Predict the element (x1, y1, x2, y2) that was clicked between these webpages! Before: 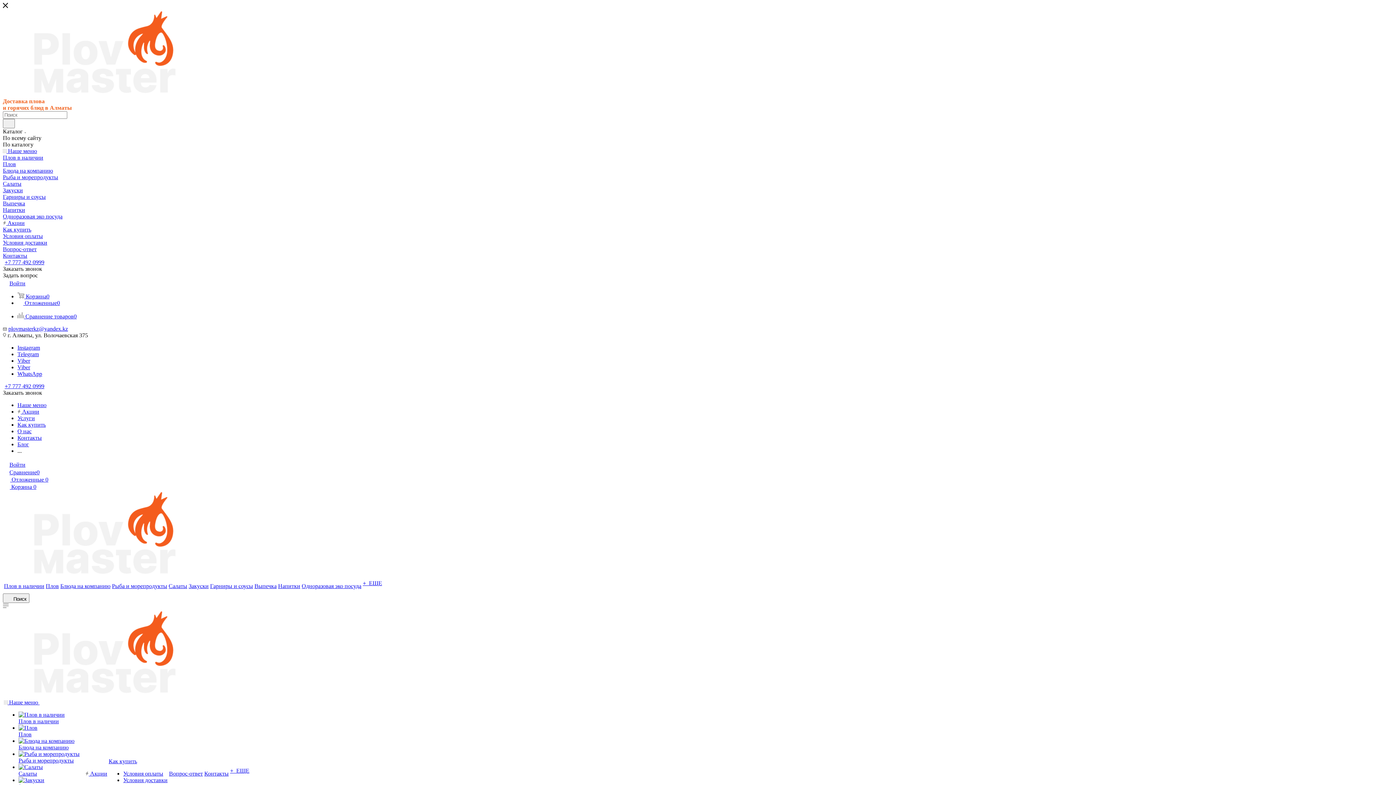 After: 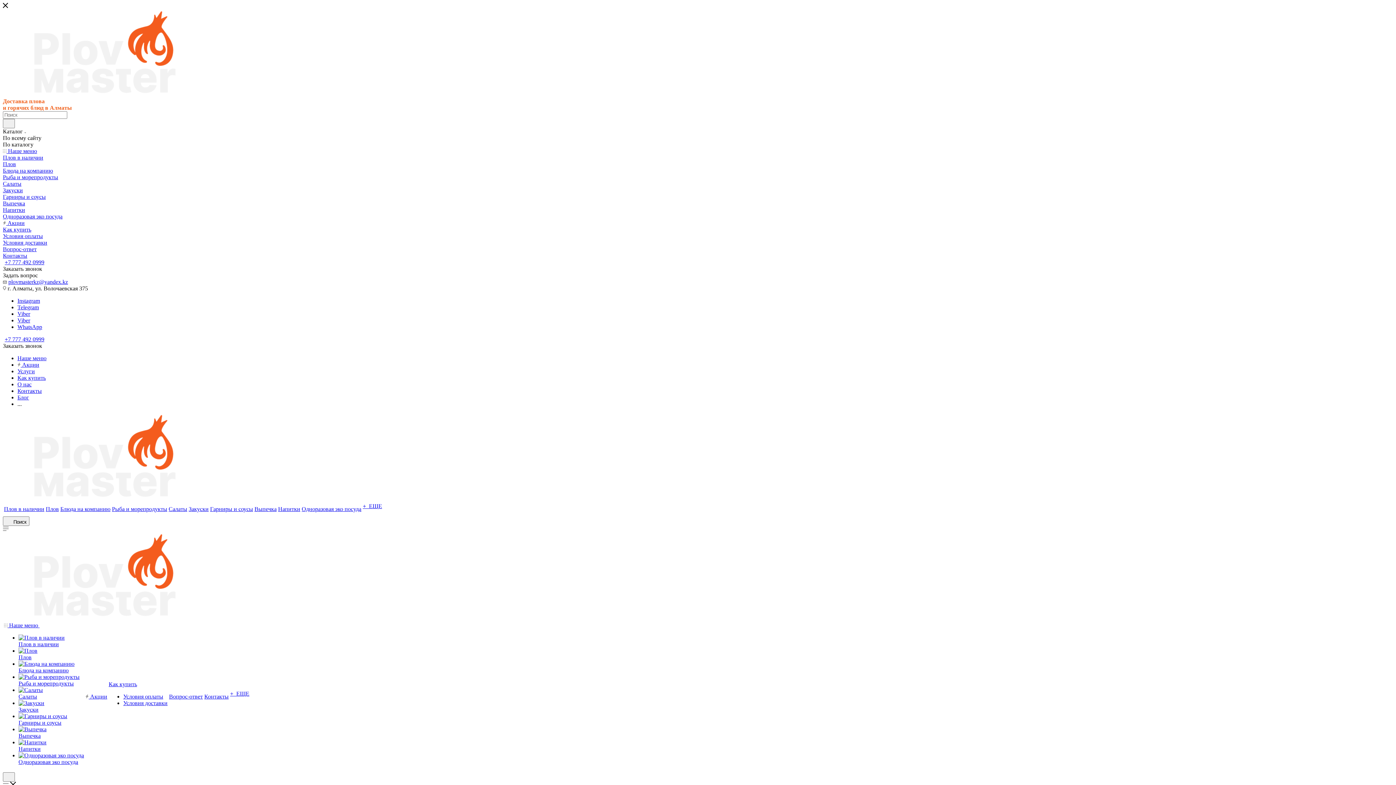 Action: label: Плов в наличии bbox: (18, 718, 58, 724)